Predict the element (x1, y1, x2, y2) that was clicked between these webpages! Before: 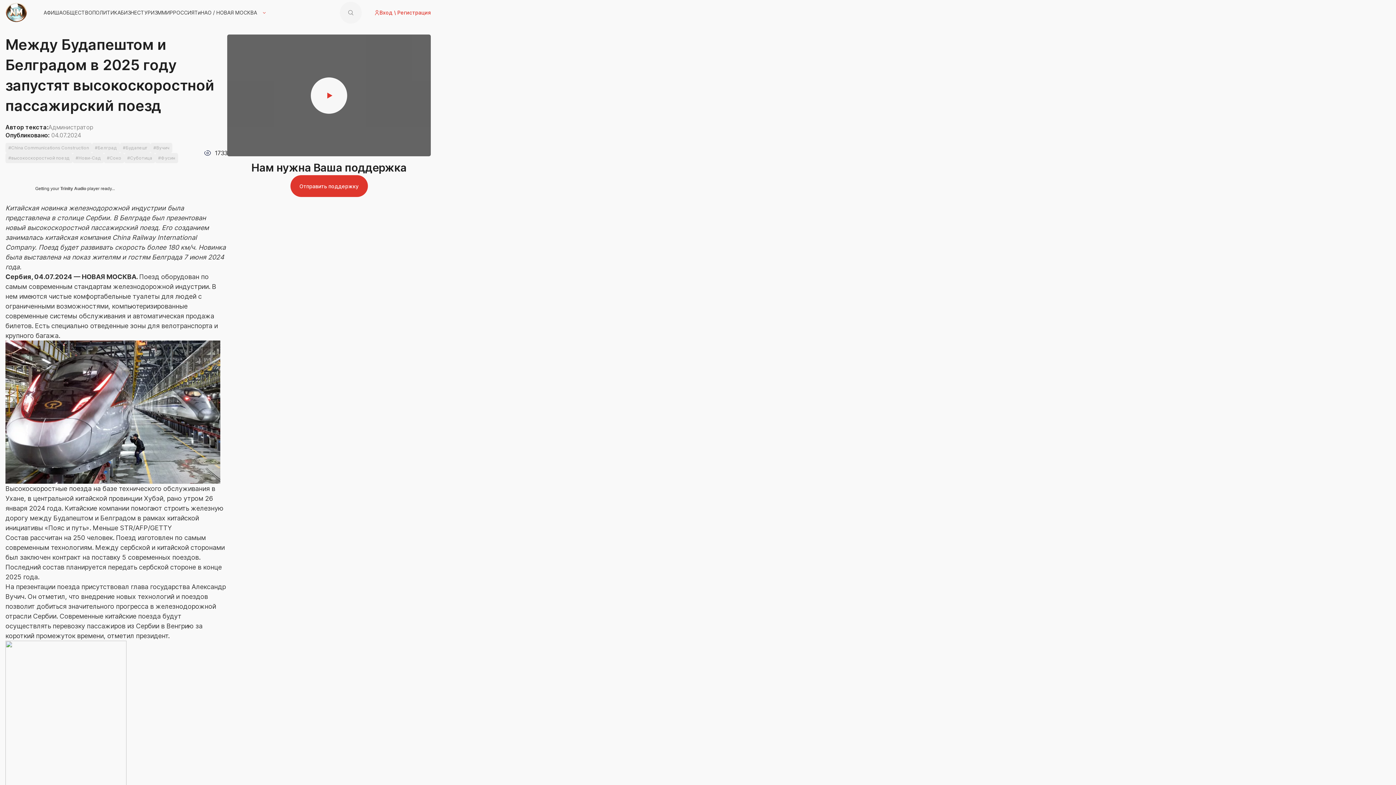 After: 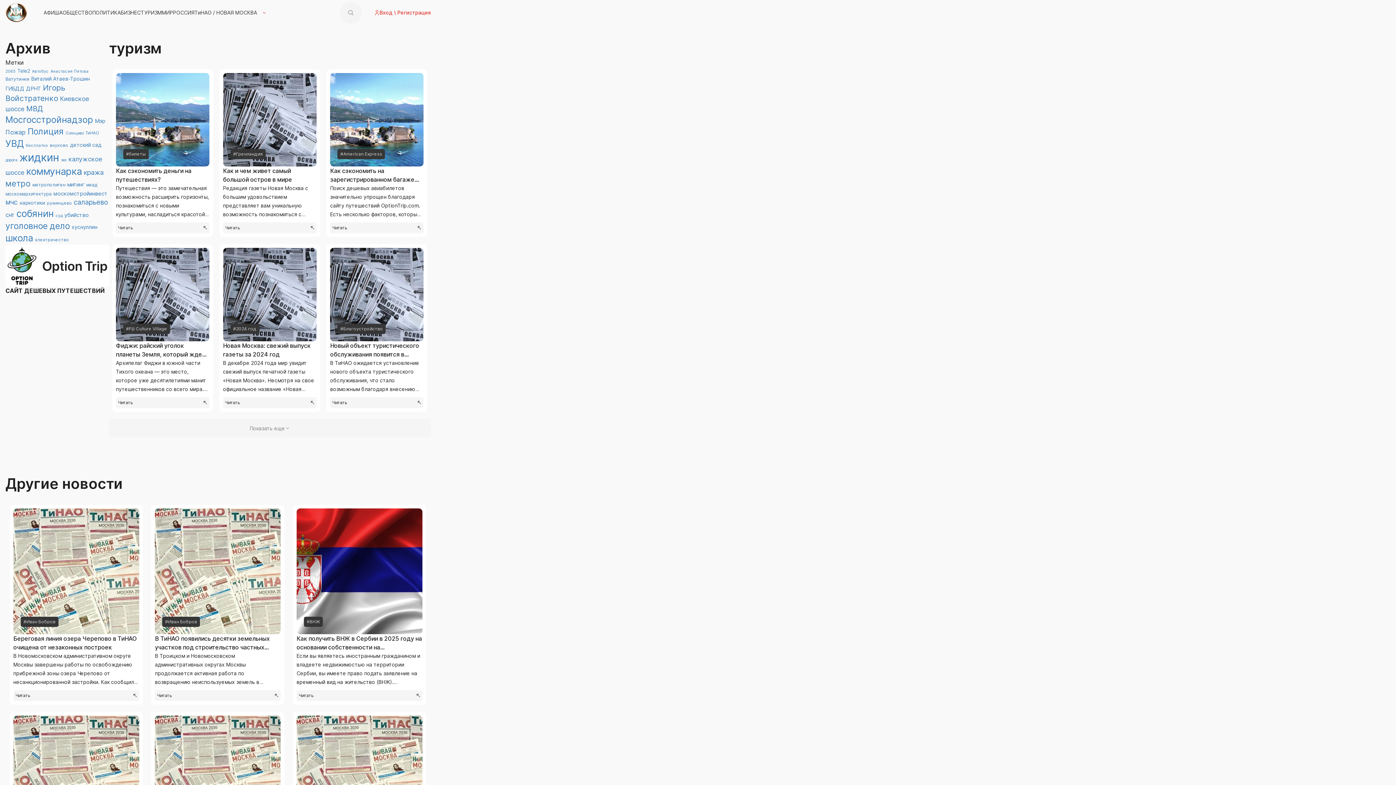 Action: label: ТУРИЗМ bbox: (140, 9, 161, 15)